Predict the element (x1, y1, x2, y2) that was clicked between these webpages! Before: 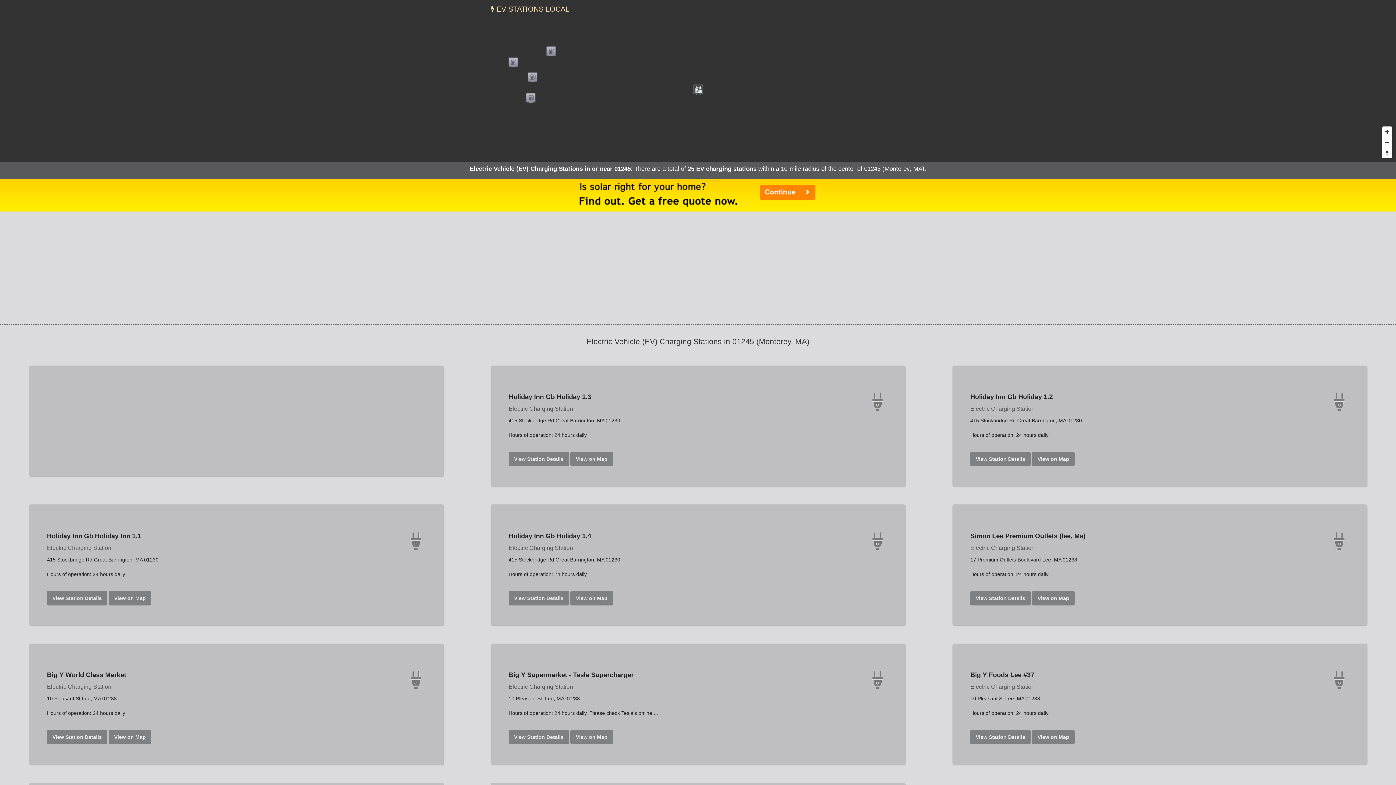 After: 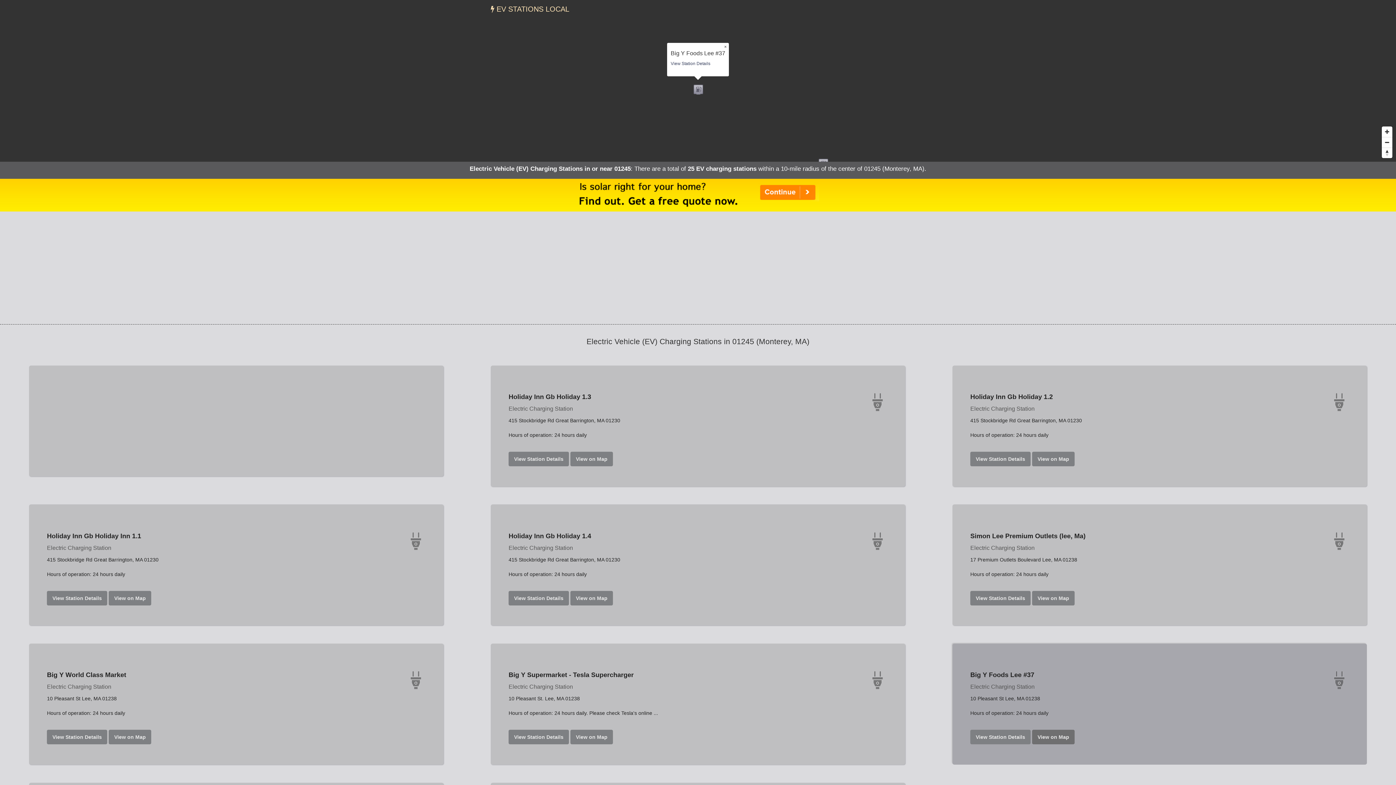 Action: bbox: (1032, 730, 1074, 744) label: View on Map